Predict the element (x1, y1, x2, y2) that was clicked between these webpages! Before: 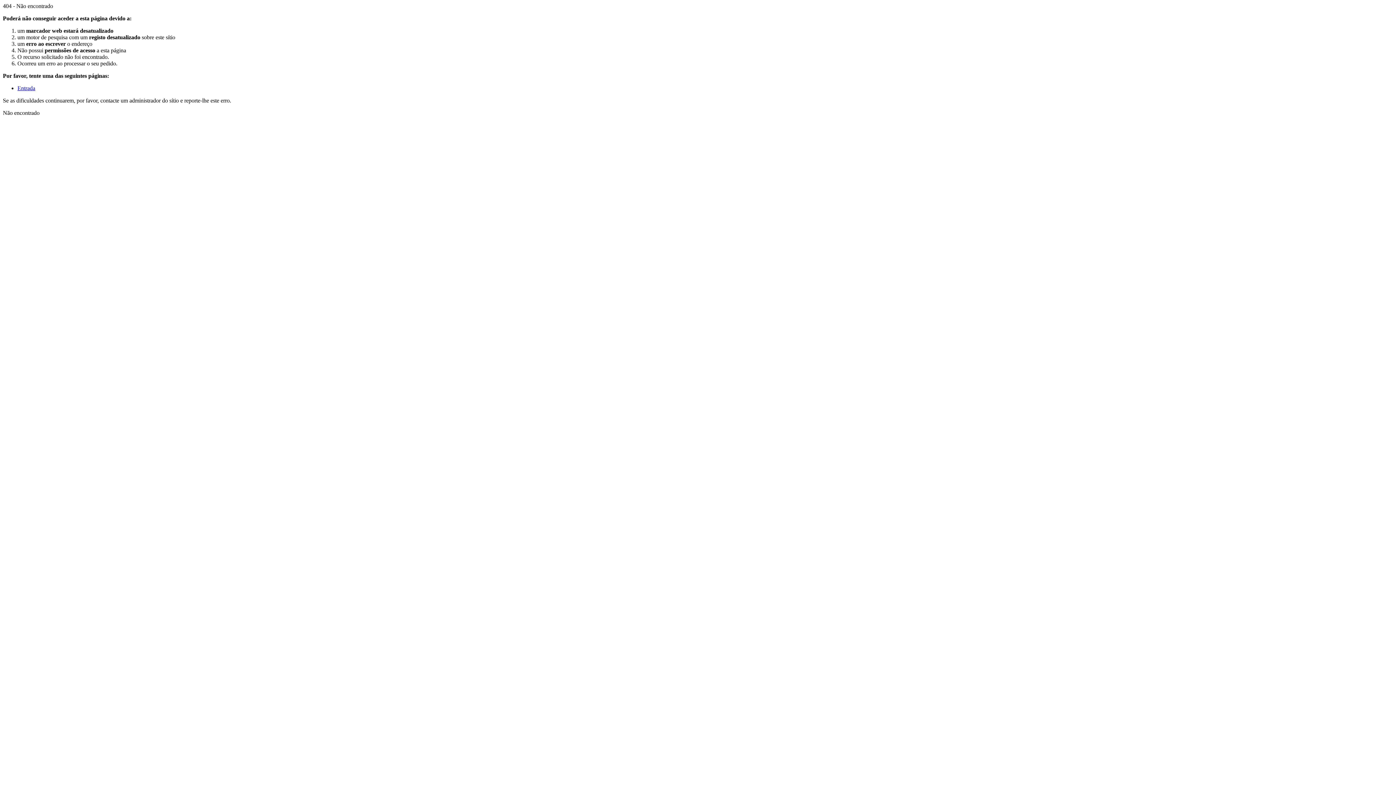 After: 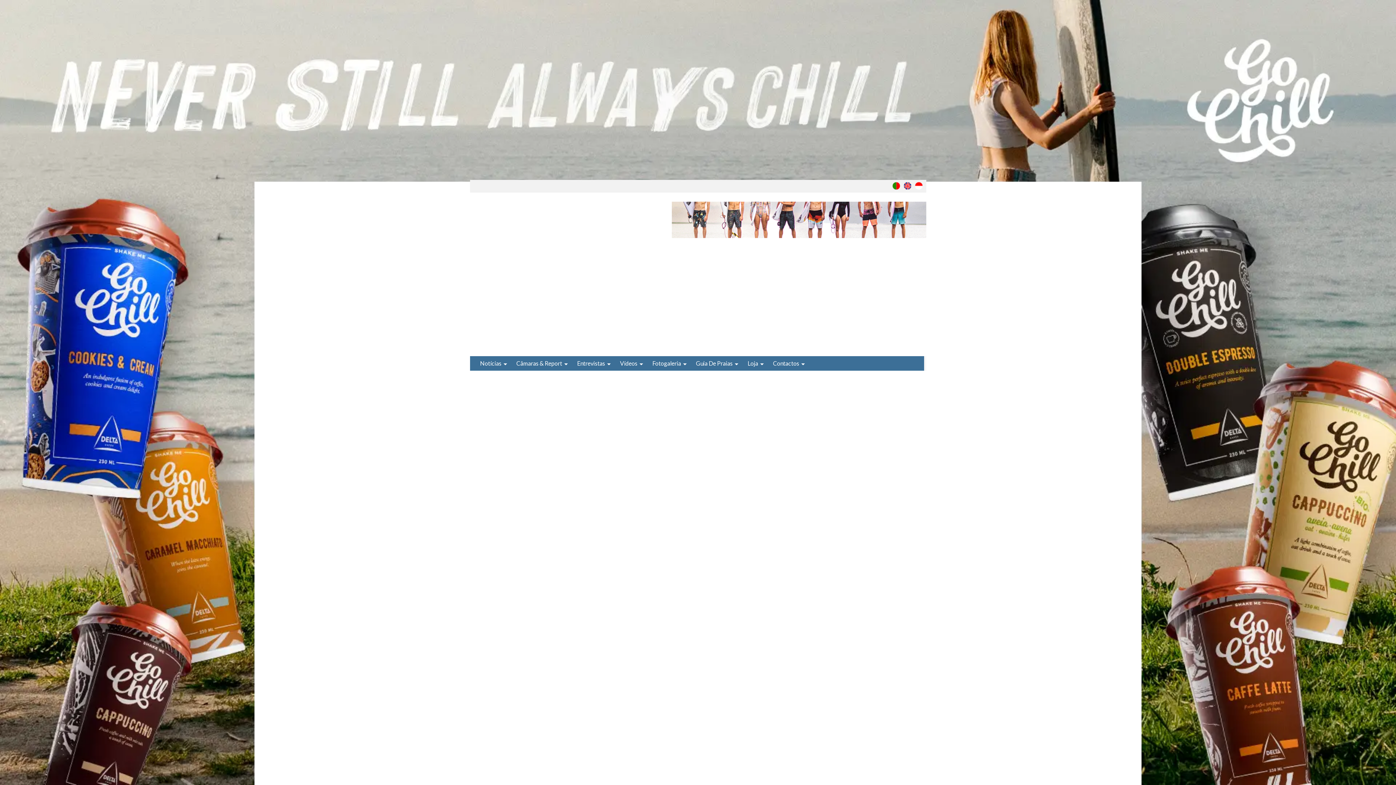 Action: bbox: (17, 85, 35, 91) label: Entrada